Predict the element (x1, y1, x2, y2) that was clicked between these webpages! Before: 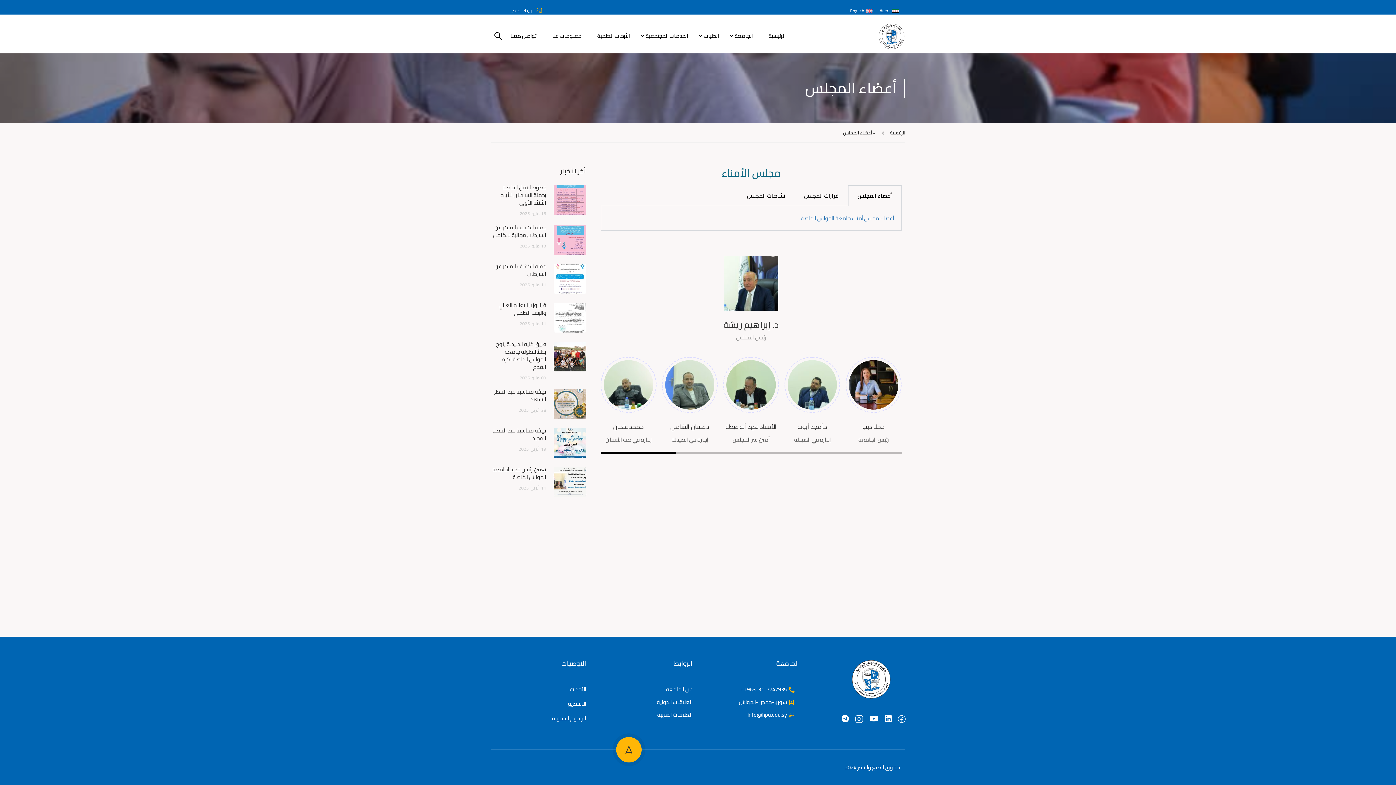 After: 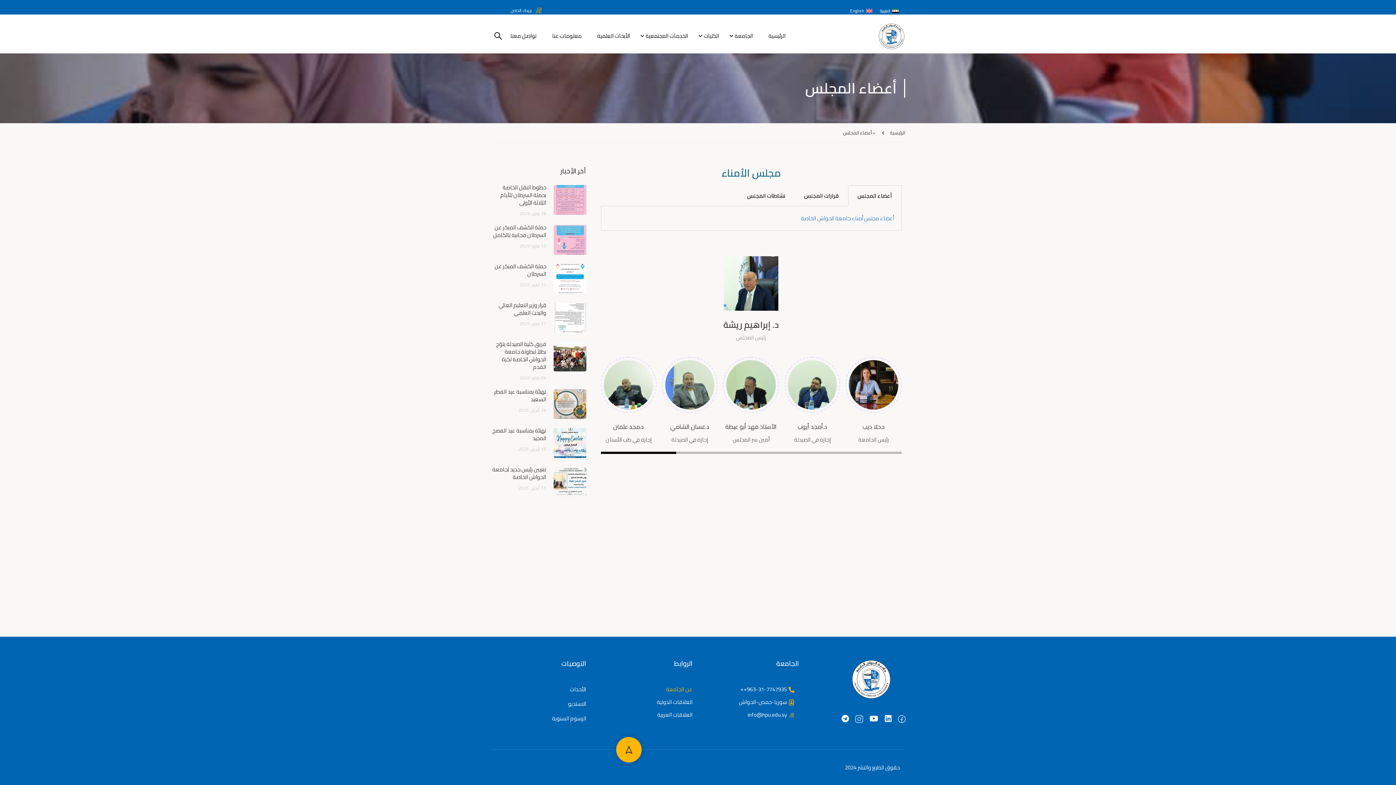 Action: bbox: (666, 684, 692, 694) label: عن الجامعة